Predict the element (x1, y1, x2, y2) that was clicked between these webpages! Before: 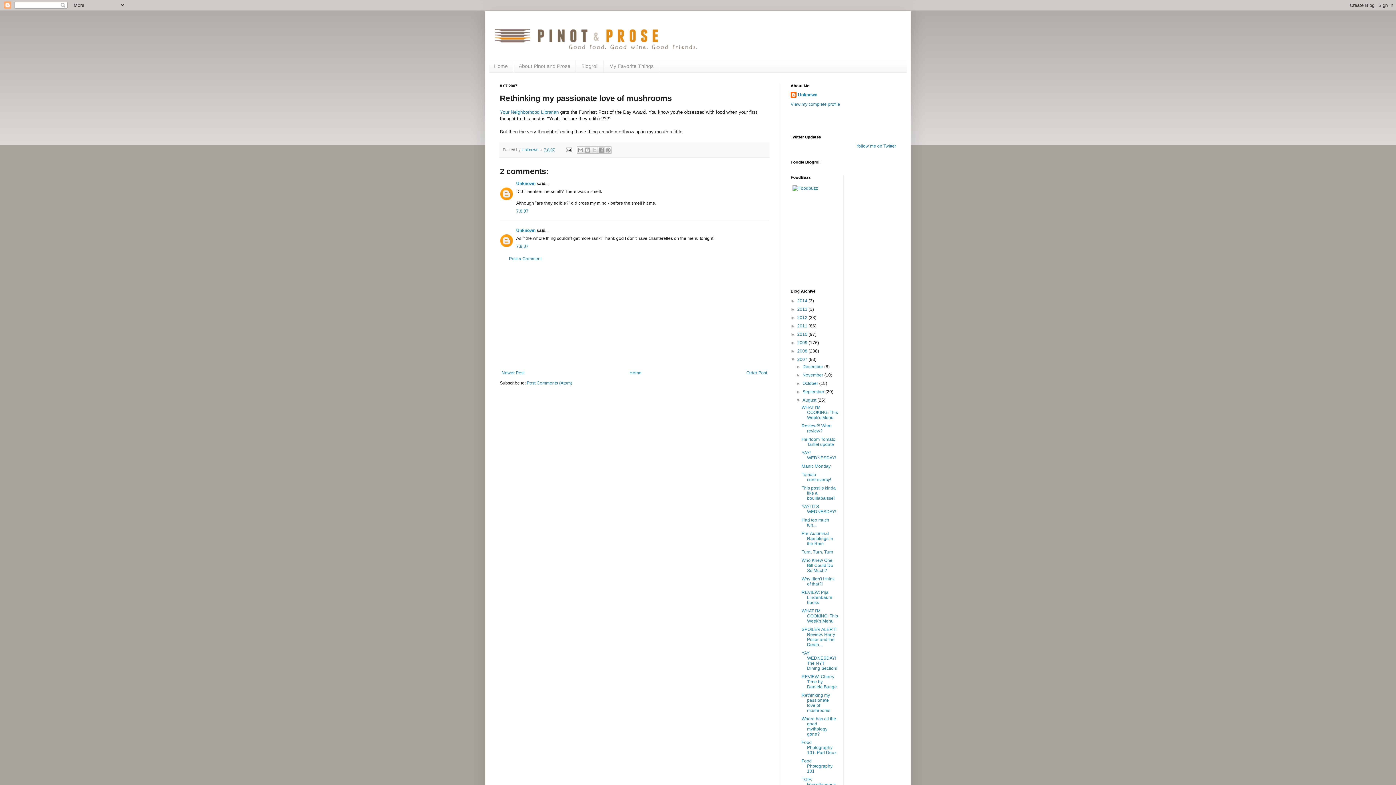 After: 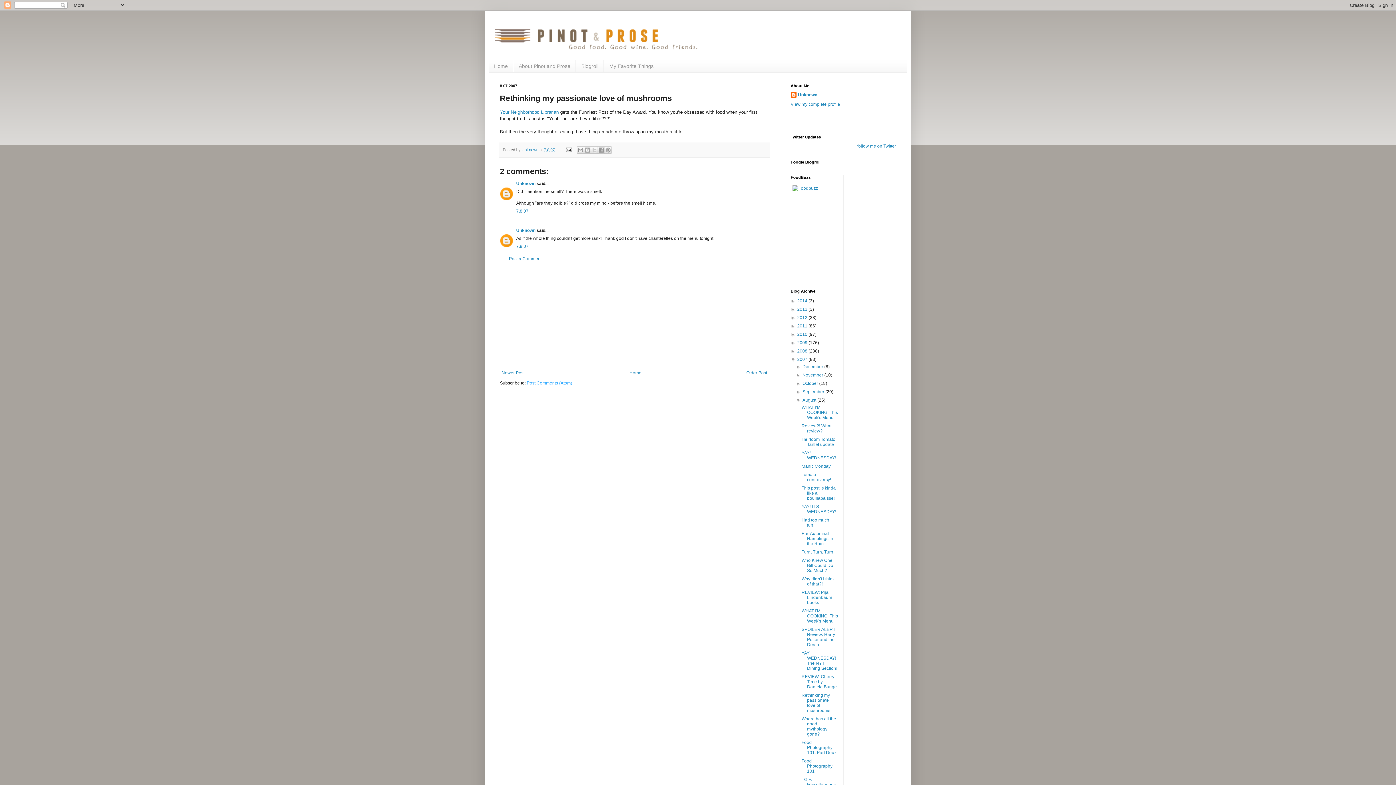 Action: bbox: (526, 380, 572, 385) label: Post Comments (Atom)